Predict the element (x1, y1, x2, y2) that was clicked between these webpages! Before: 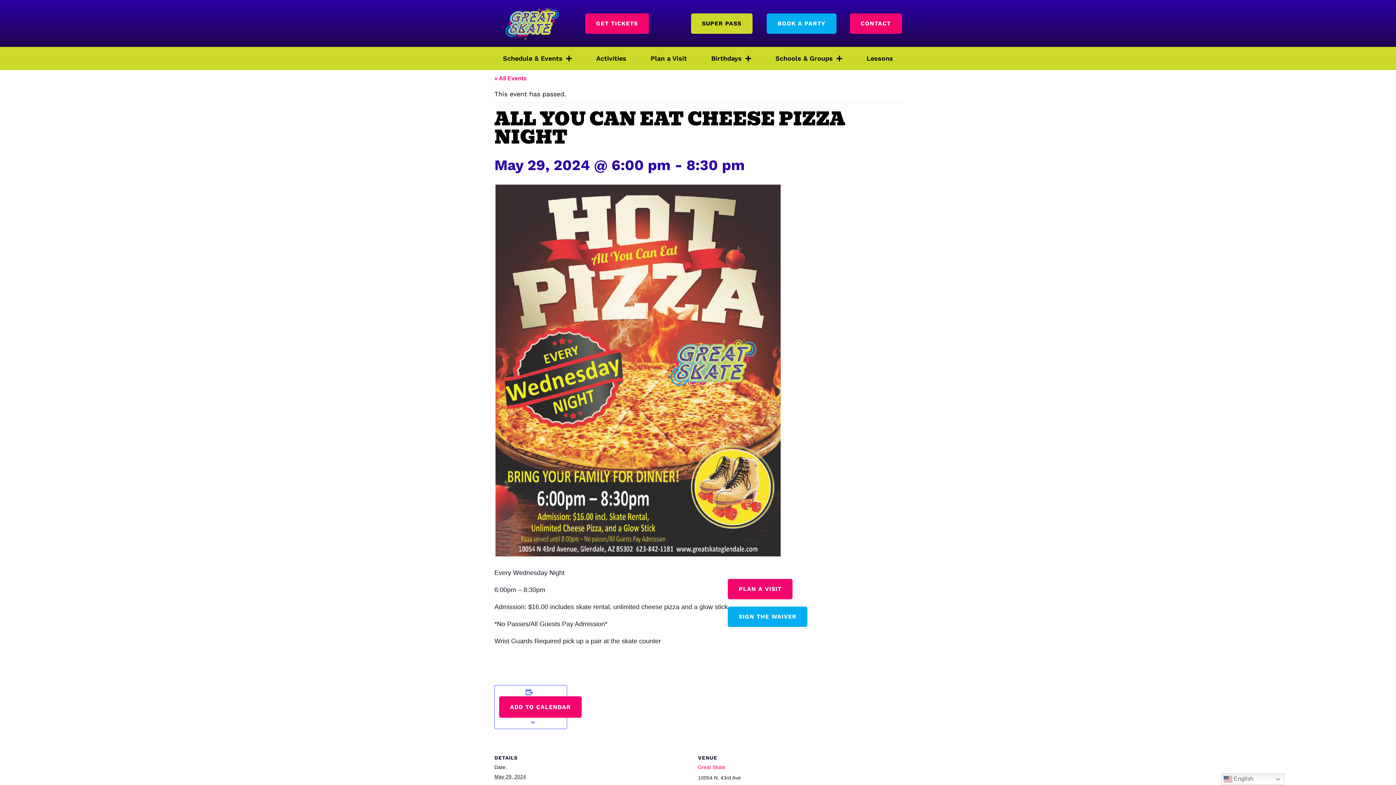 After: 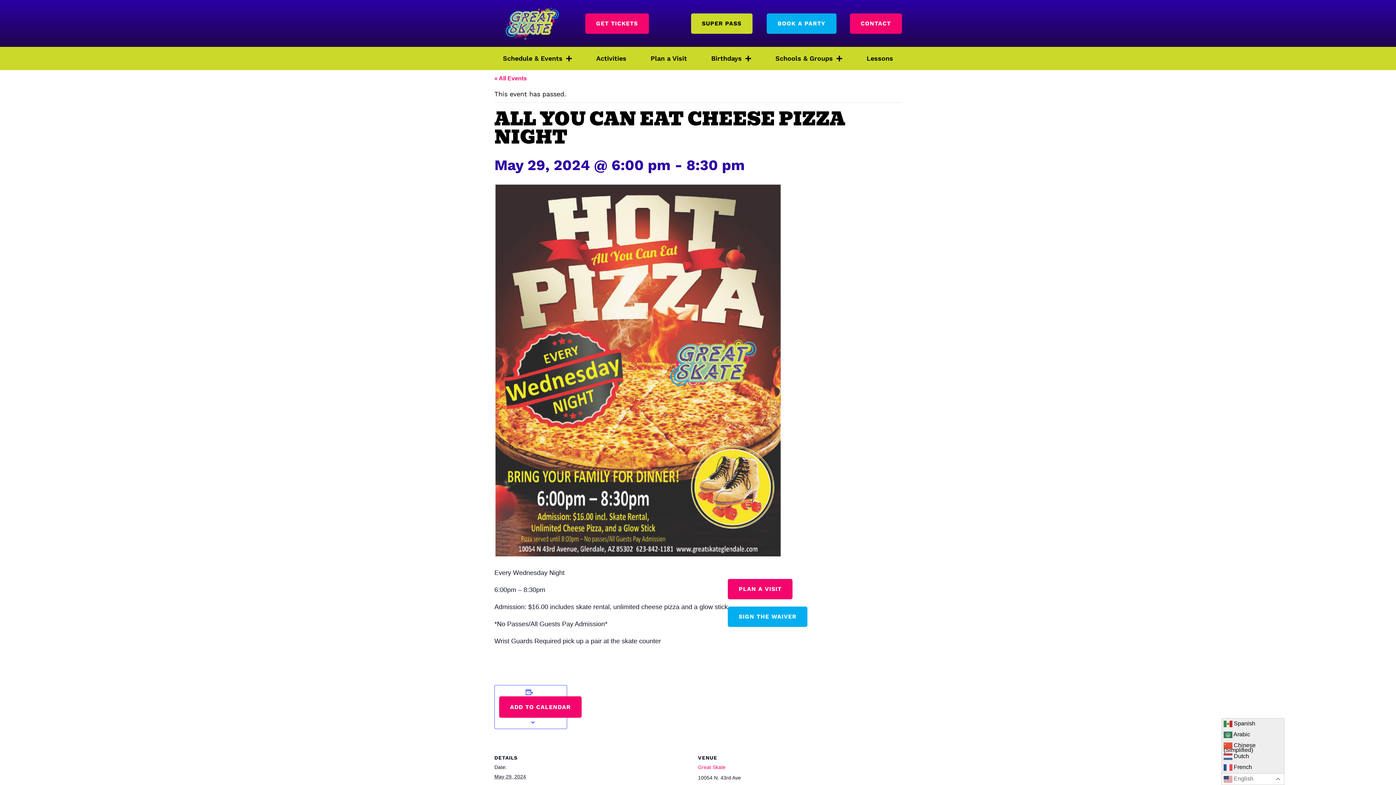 Action: bbox: (1221, 773, 1284, 785) label:  English